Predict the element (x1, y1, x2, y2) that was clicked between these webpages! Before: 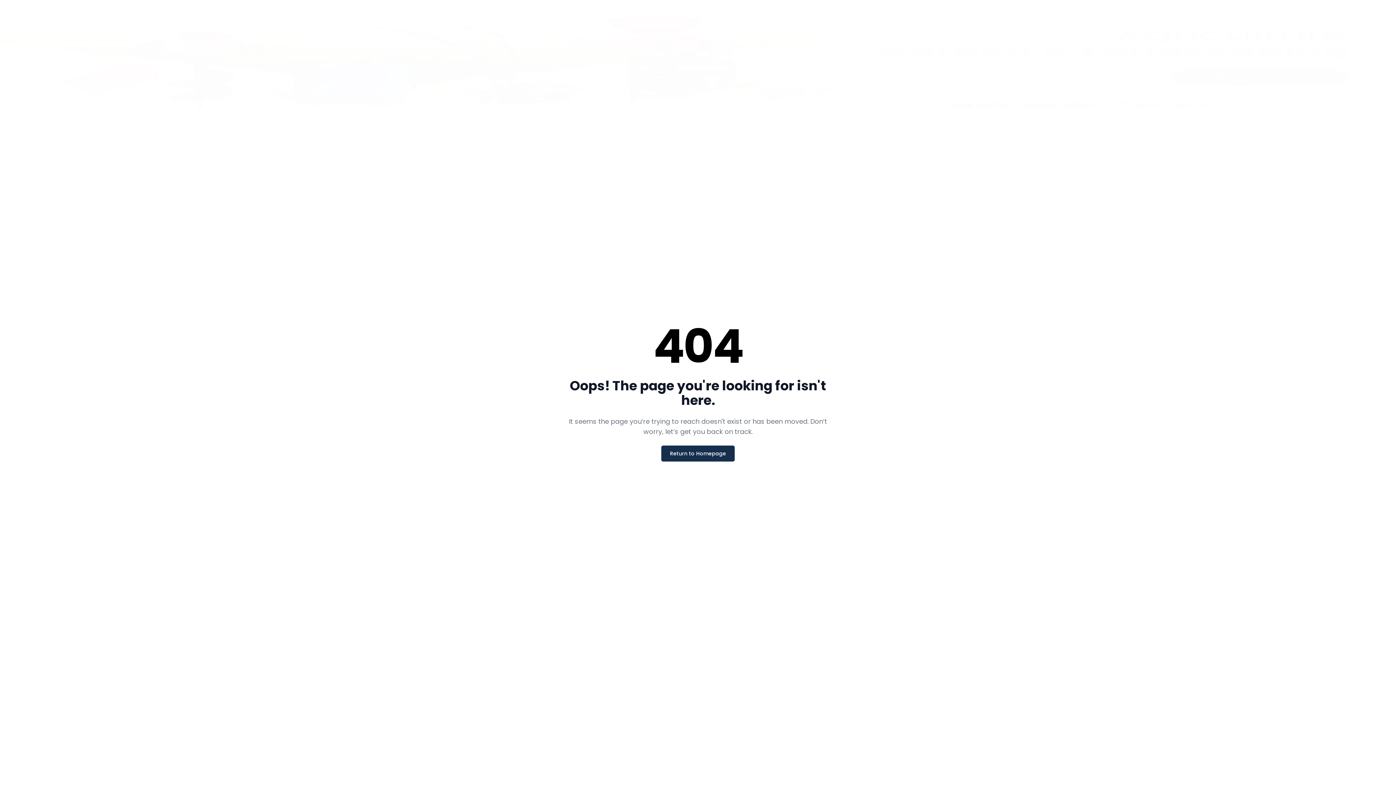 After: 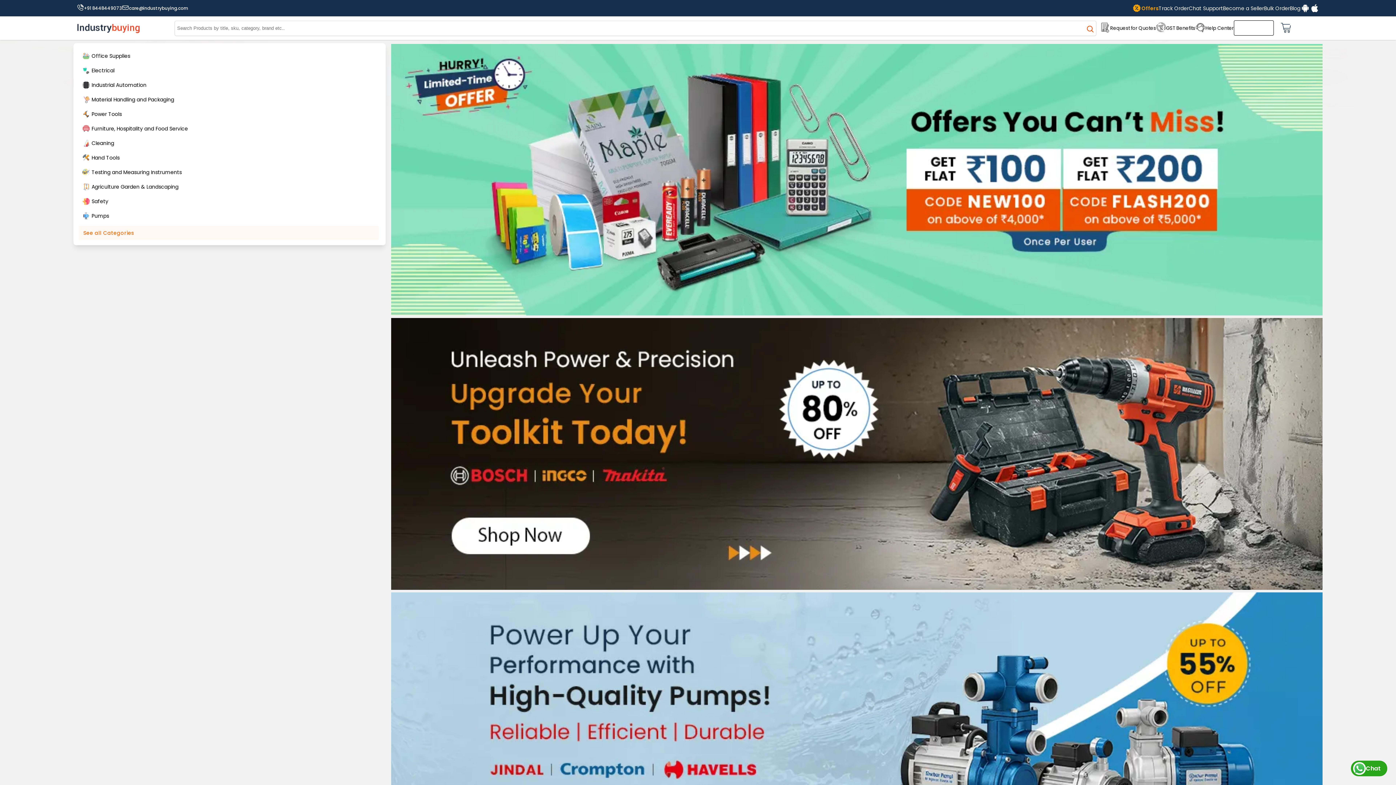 Action: label: Return to Homepage bbox: (661, 445, 734, 461)